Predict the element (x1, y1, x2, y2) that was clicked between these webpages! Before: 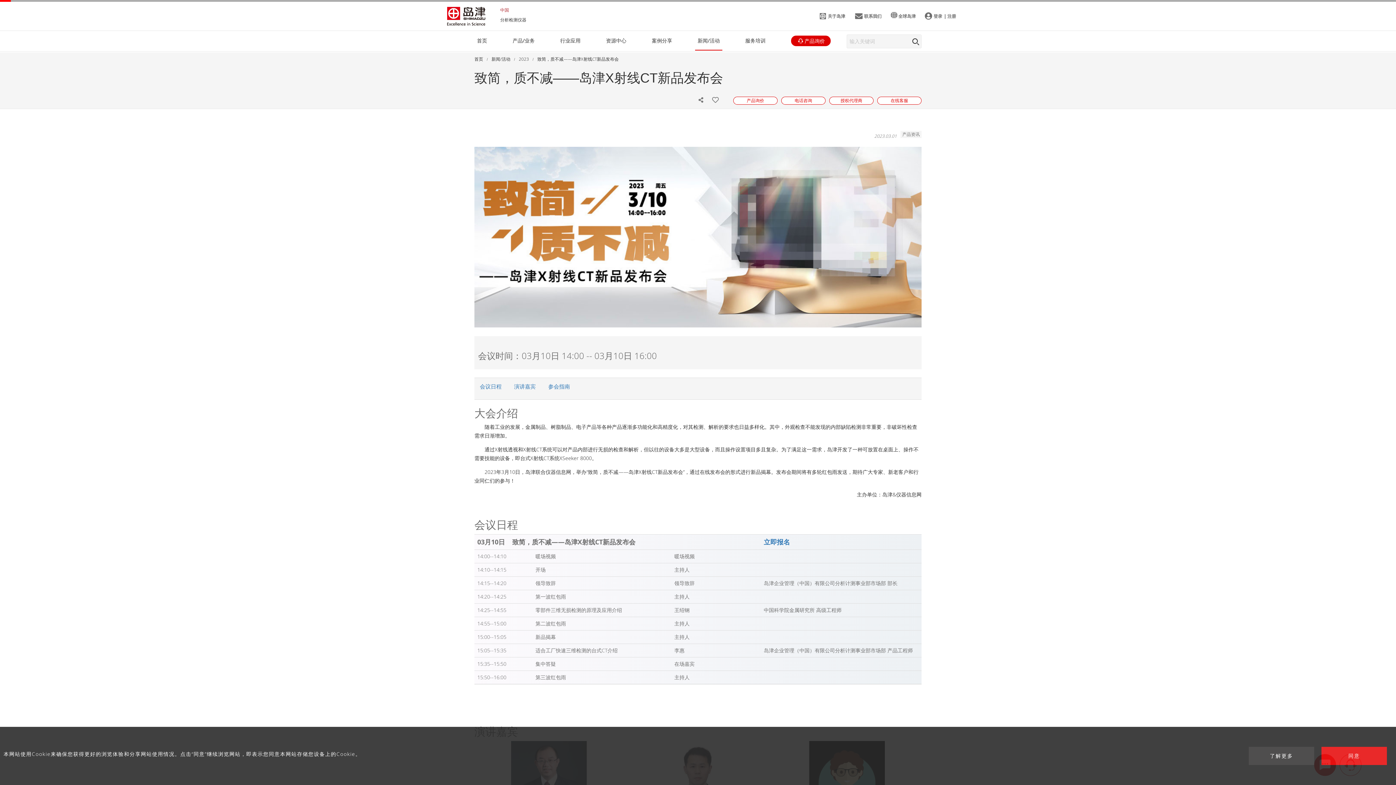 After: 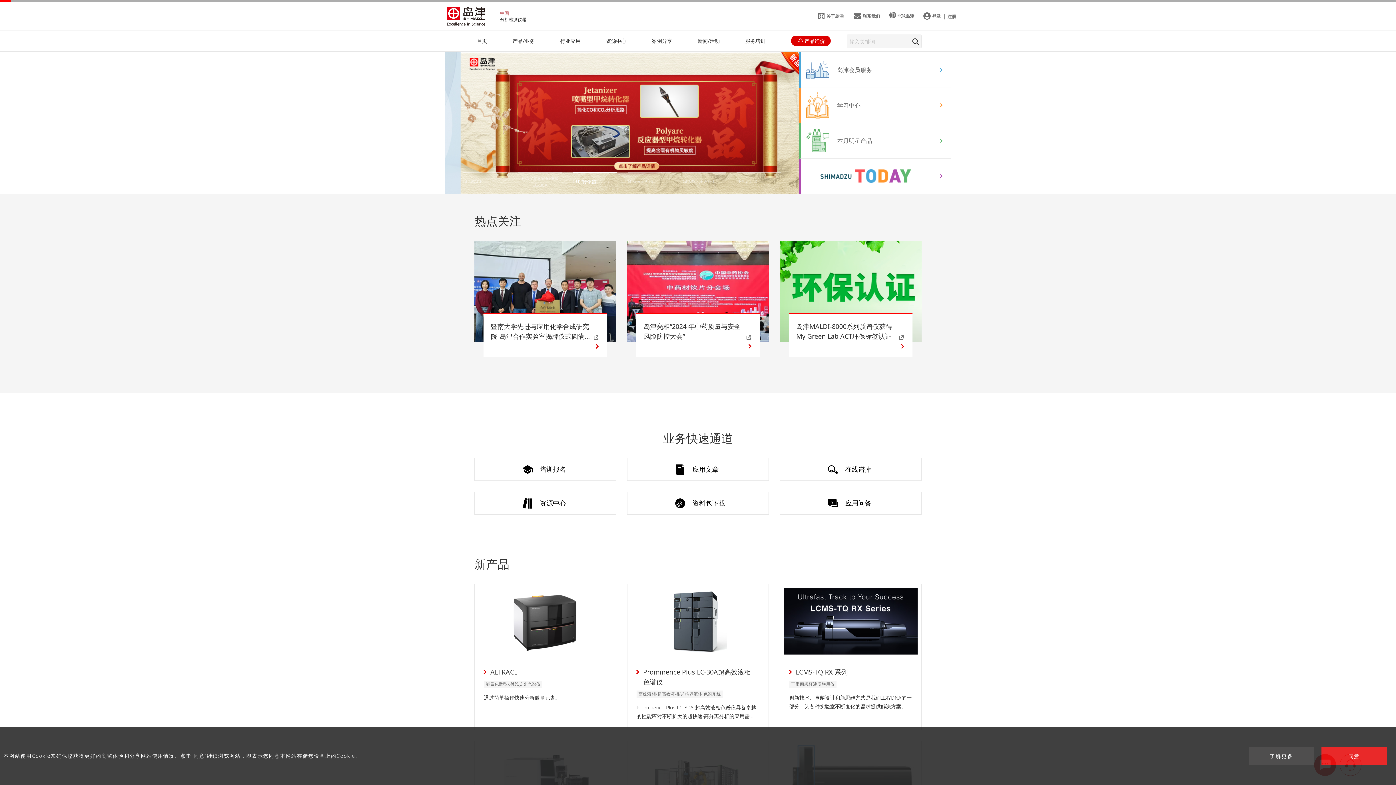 Action: bbox: (500, 16, 526, 22) label: 分析检测仪器